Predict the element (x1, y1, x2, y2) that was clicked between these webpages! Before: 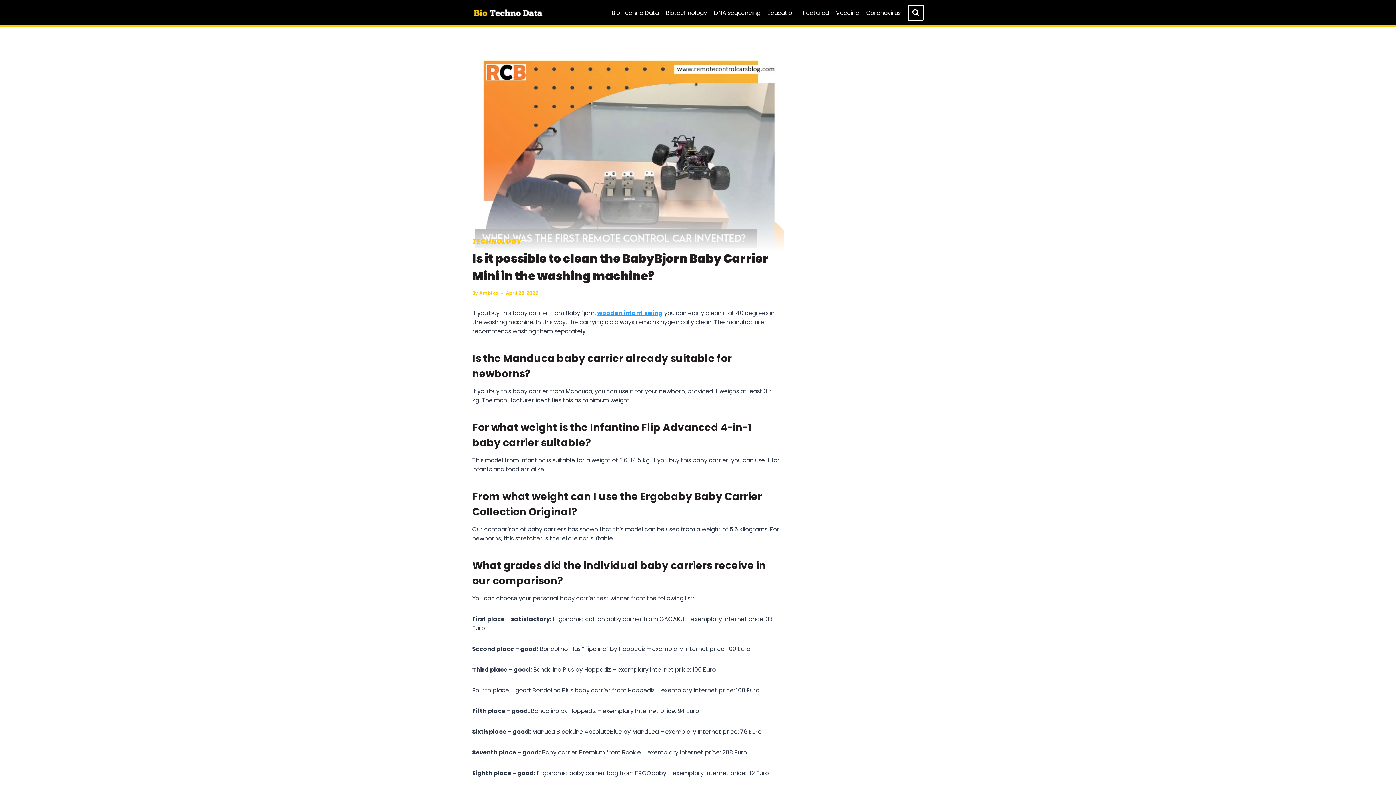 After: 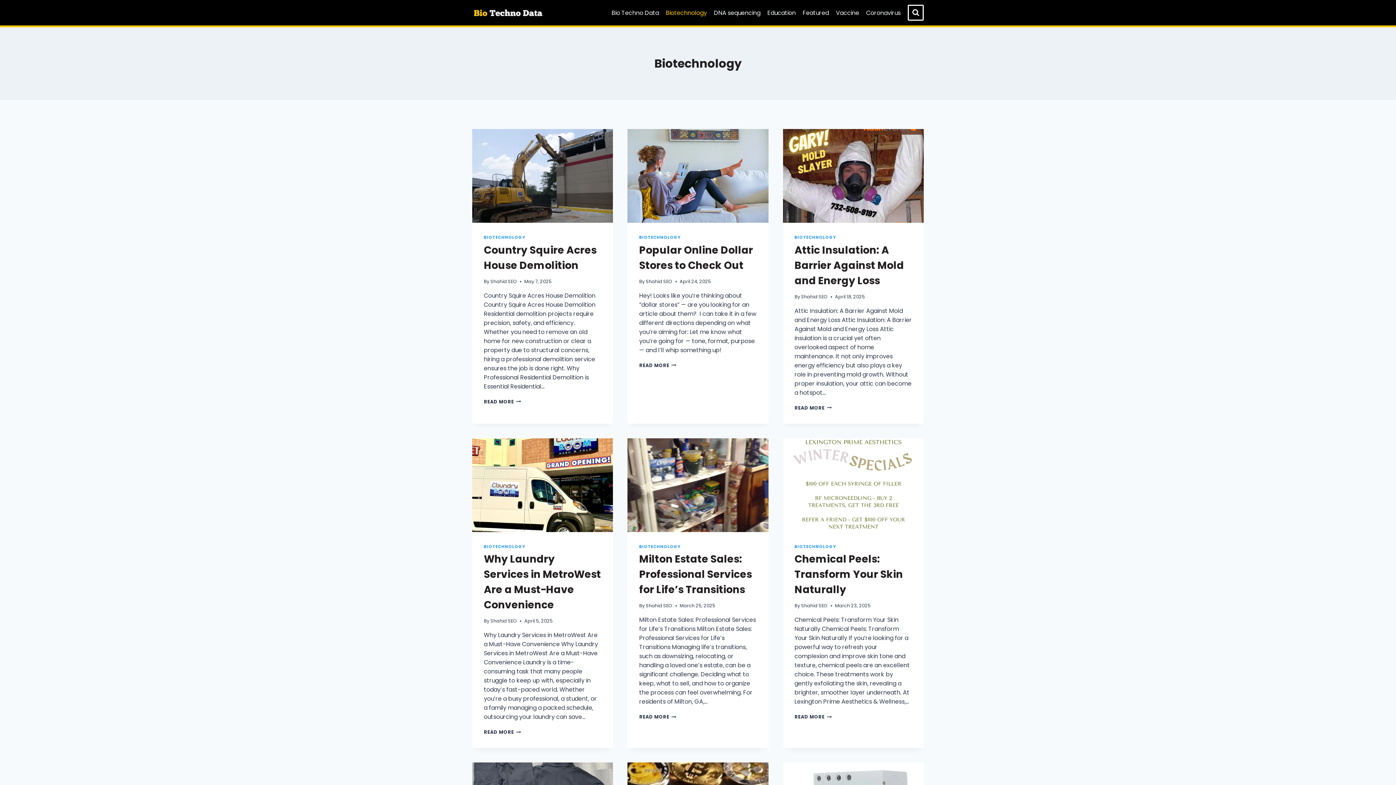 Action: bbox: (662, 4, 710, 20) label: Biotechnology